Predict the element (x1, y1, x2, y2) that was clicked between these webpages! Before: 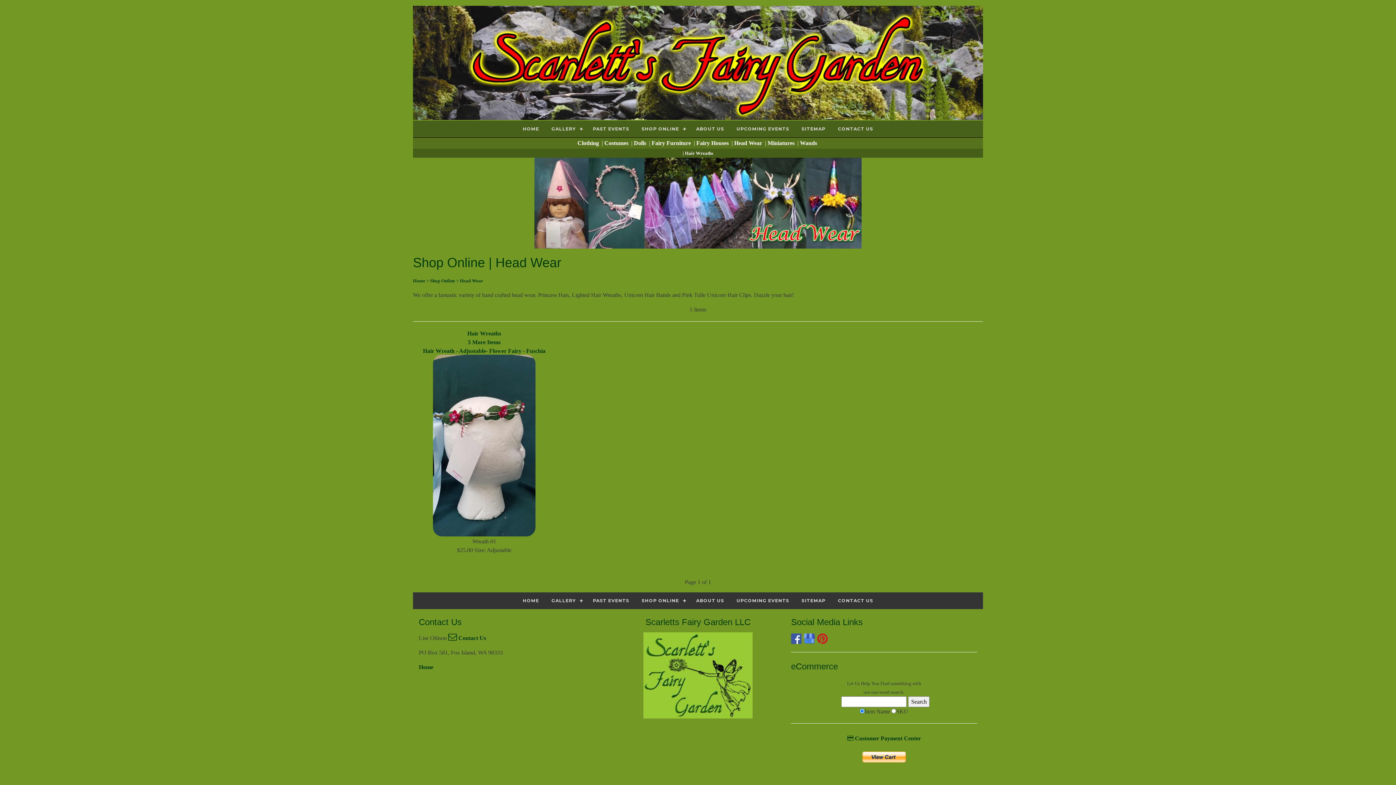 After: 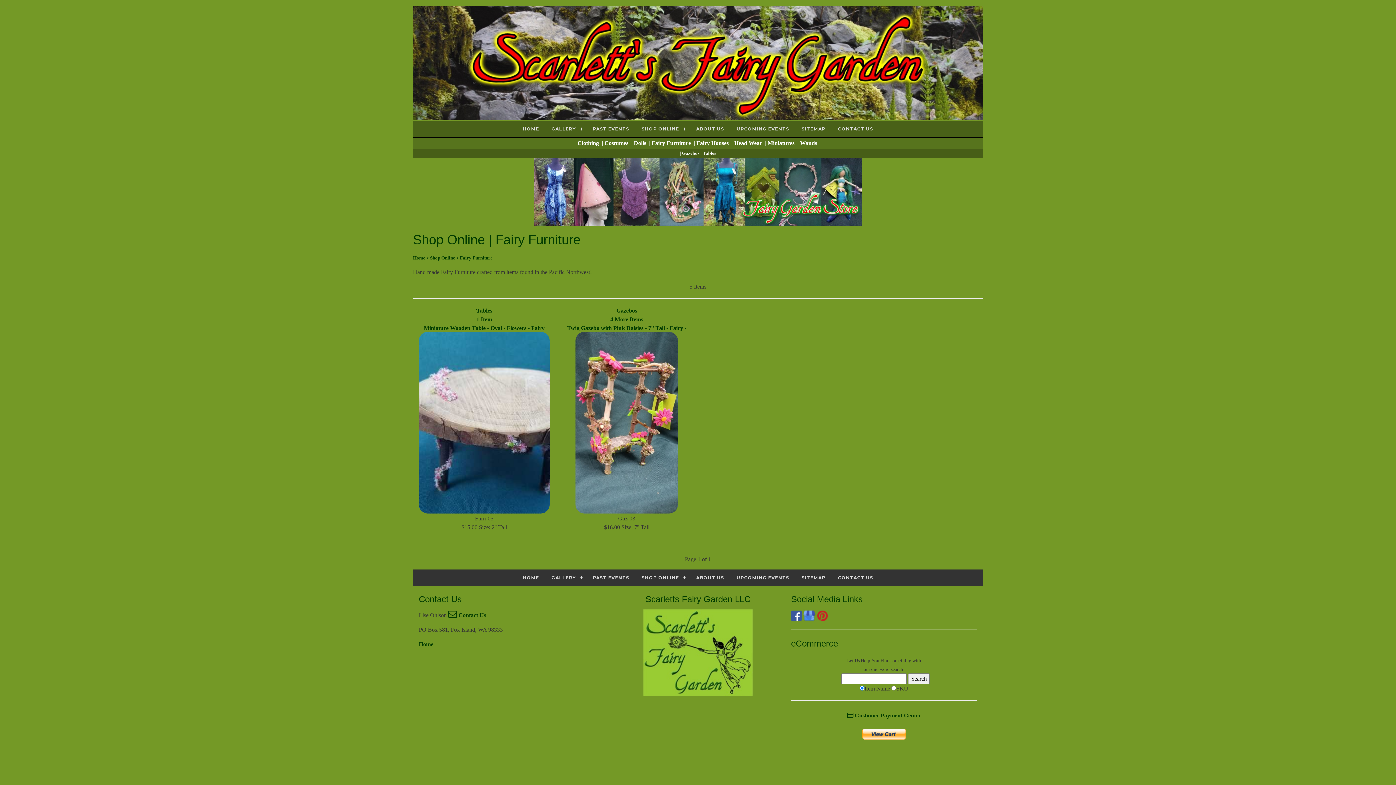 Action: label: Fairy Furniture  bbox: (651, 139, 692, 146)